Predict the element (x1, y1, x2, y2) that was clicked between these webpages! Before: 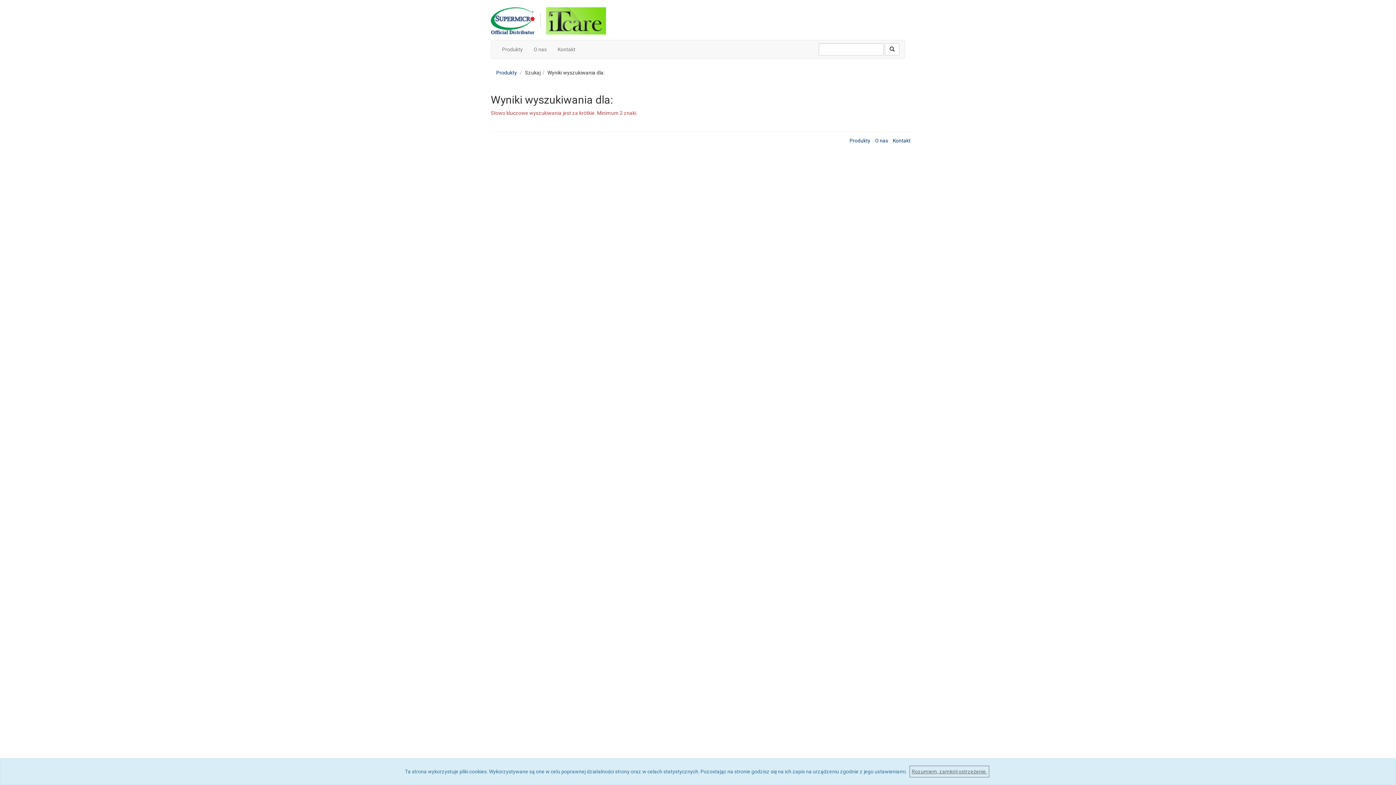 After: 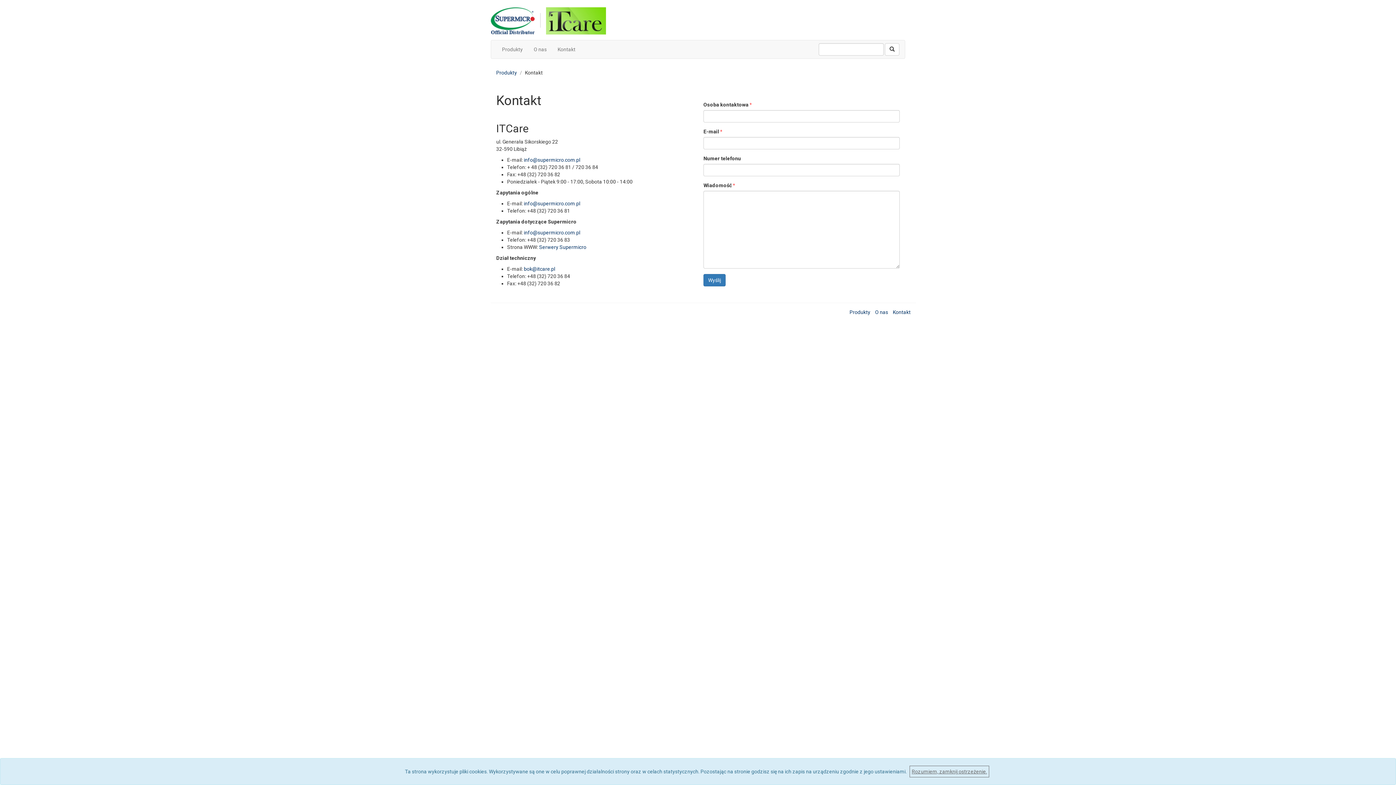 Action: label: Kontakt bbox: (893, 137, 910, 143)